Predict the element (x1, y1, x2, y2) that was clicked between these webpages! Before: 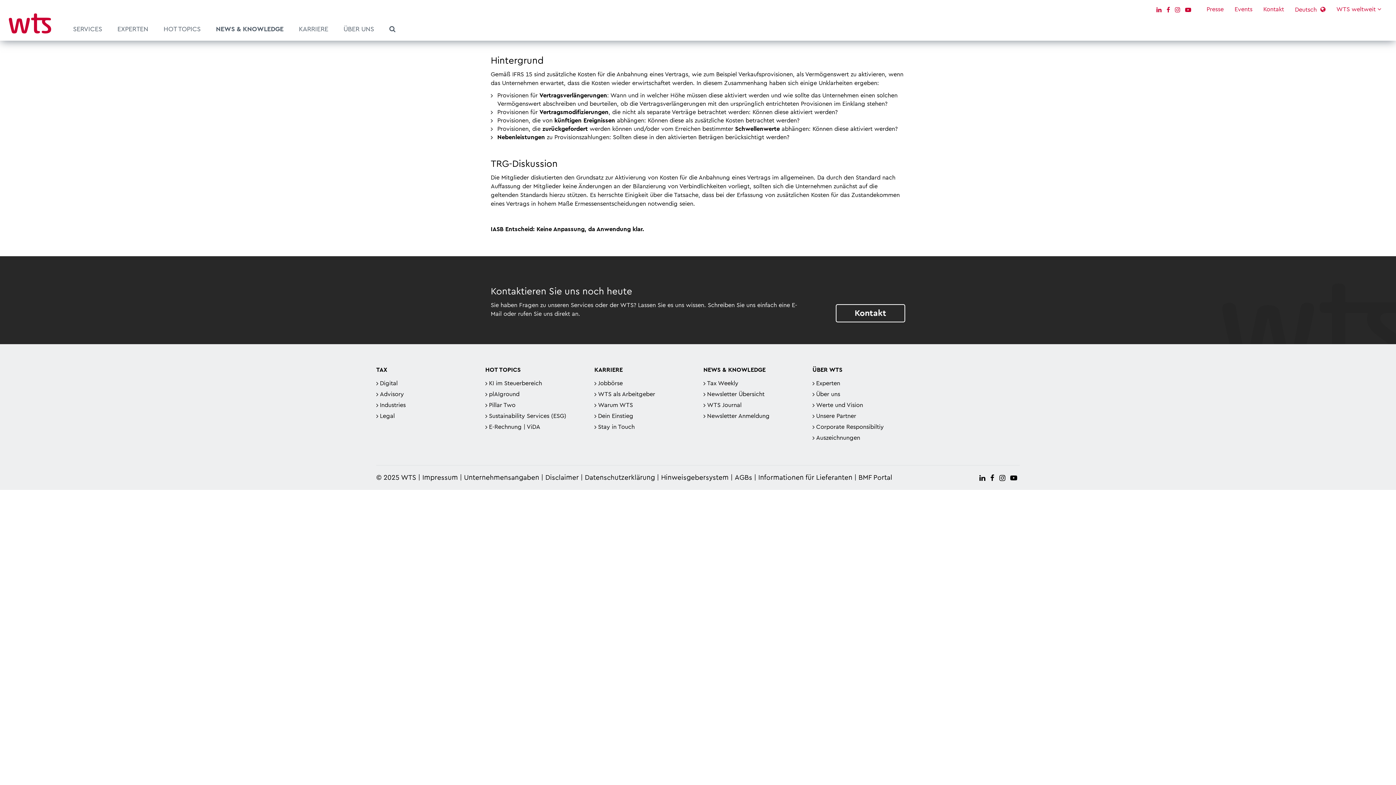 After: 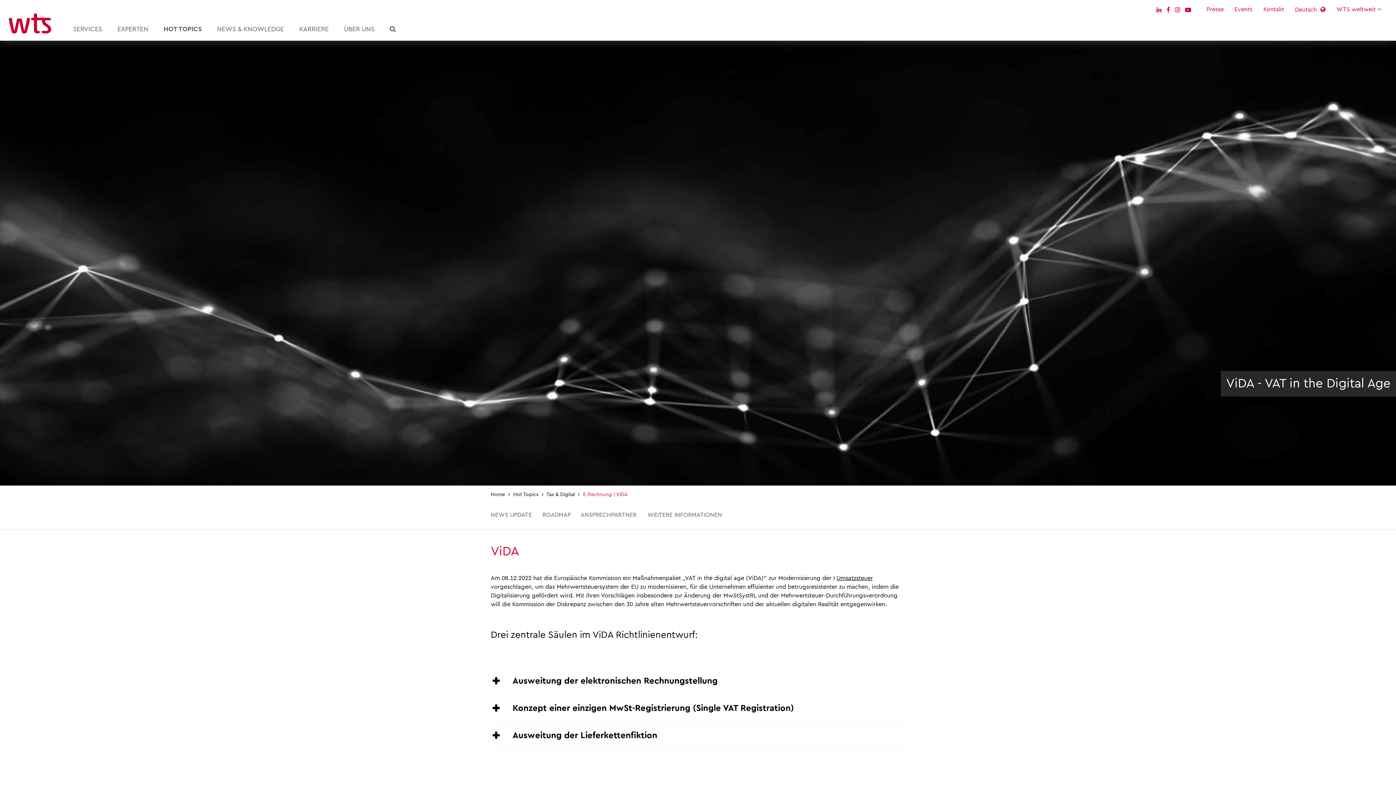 Action: bbox: (485, 421, 540, 432) label: E-Rechnung | ViDA